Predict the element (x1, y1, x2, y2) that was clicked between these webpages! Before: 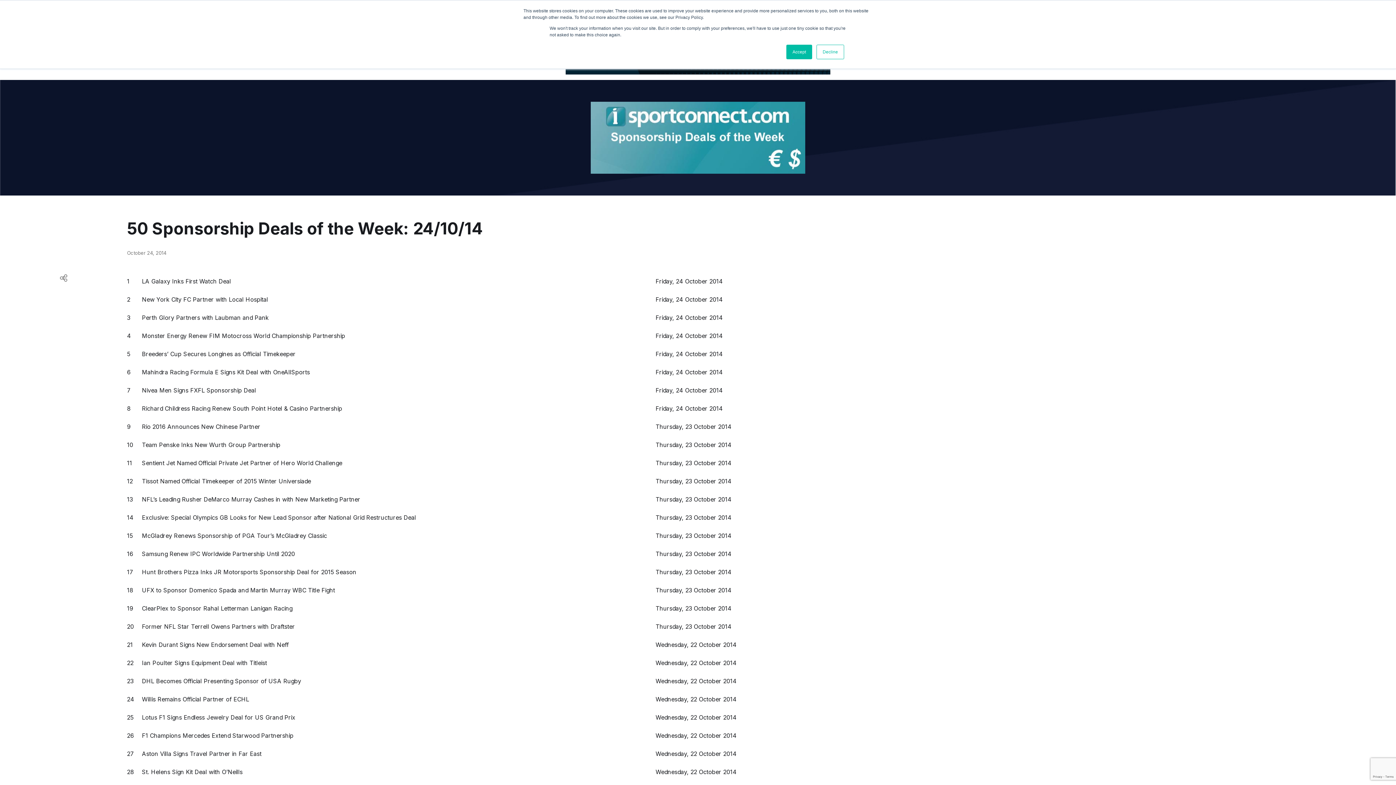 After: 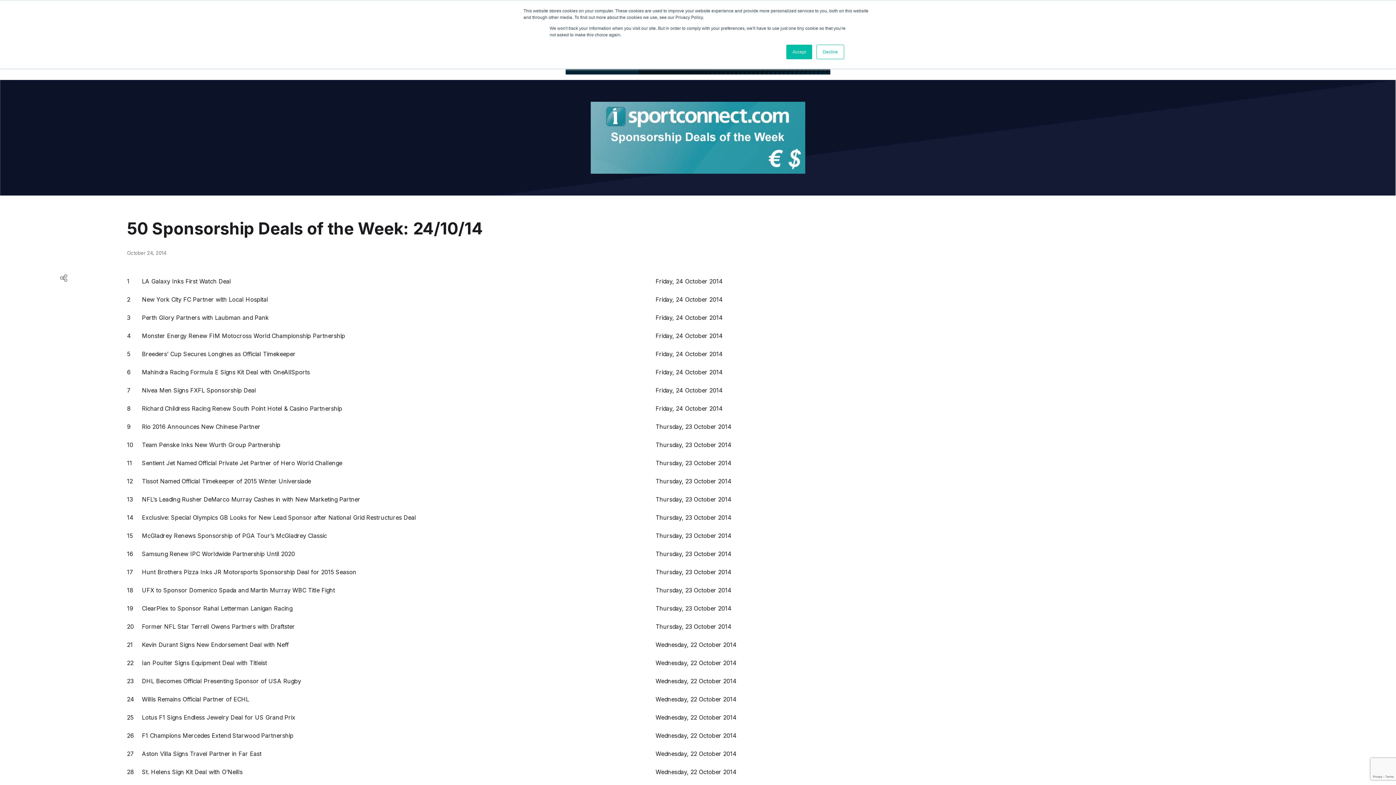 Action: label: UFX to Sponsor Domenico Spada and Martin Murray WBC Title Fight bbox: (141, 586, 335, 594)